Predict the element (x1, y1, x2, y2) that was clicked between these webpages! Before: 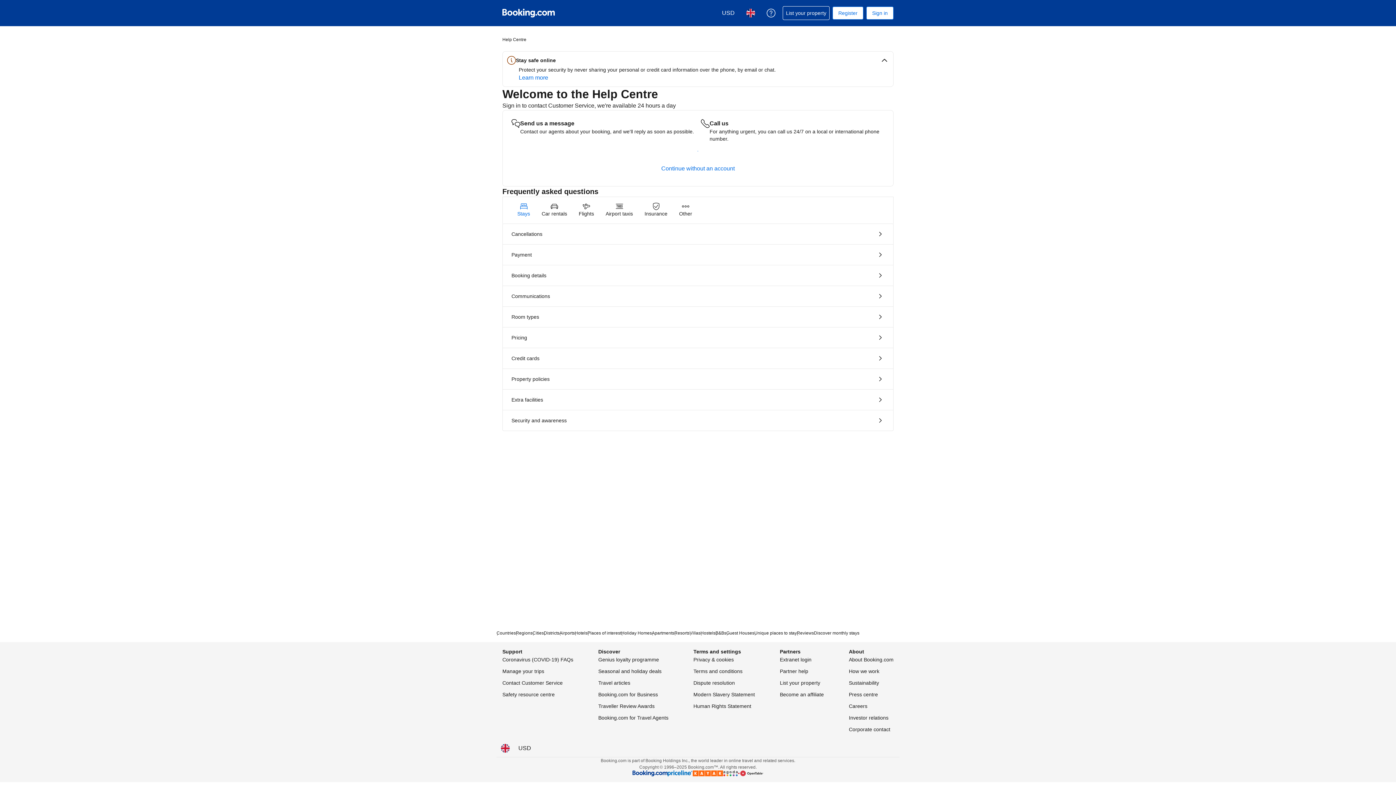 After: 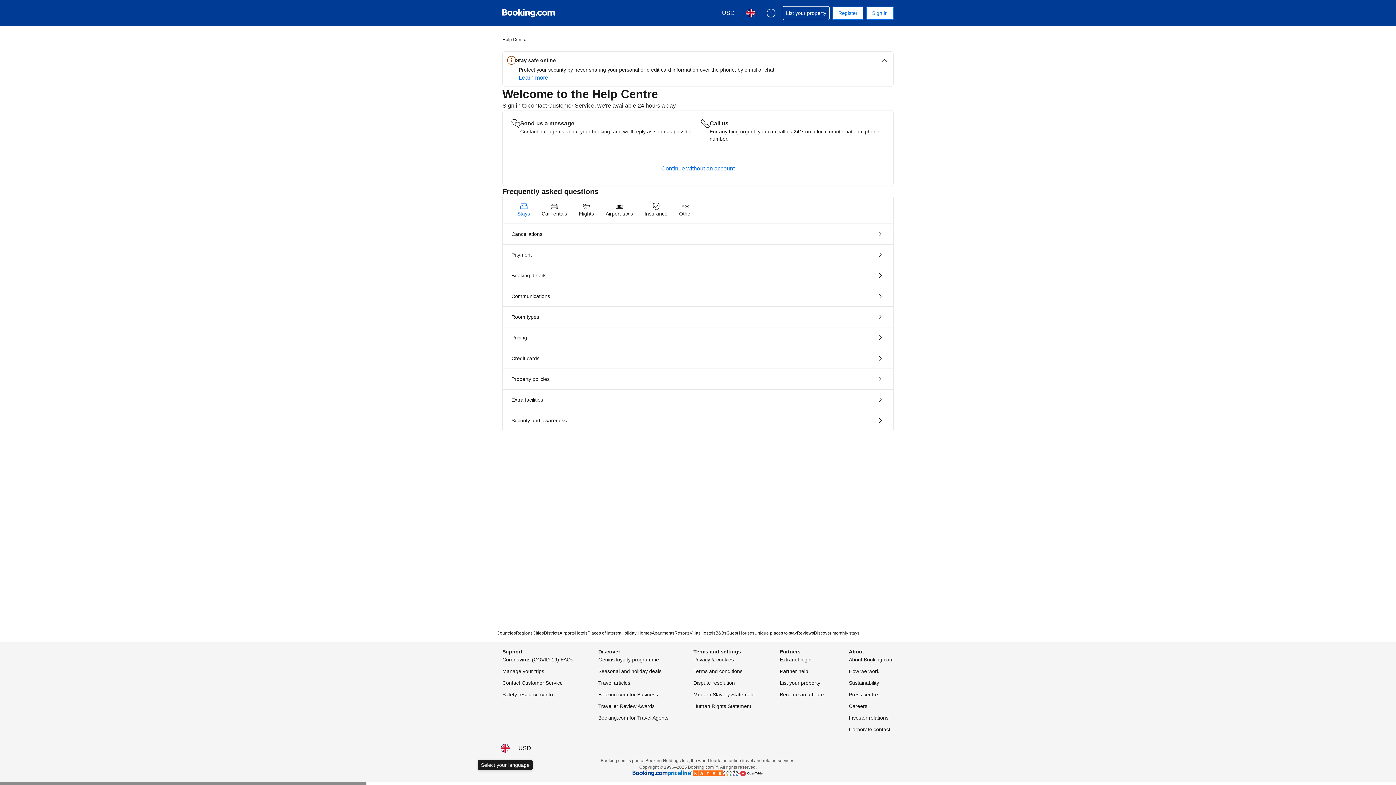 Action: label: Language: English (UK) bbox: (496, 740, 514, 757)